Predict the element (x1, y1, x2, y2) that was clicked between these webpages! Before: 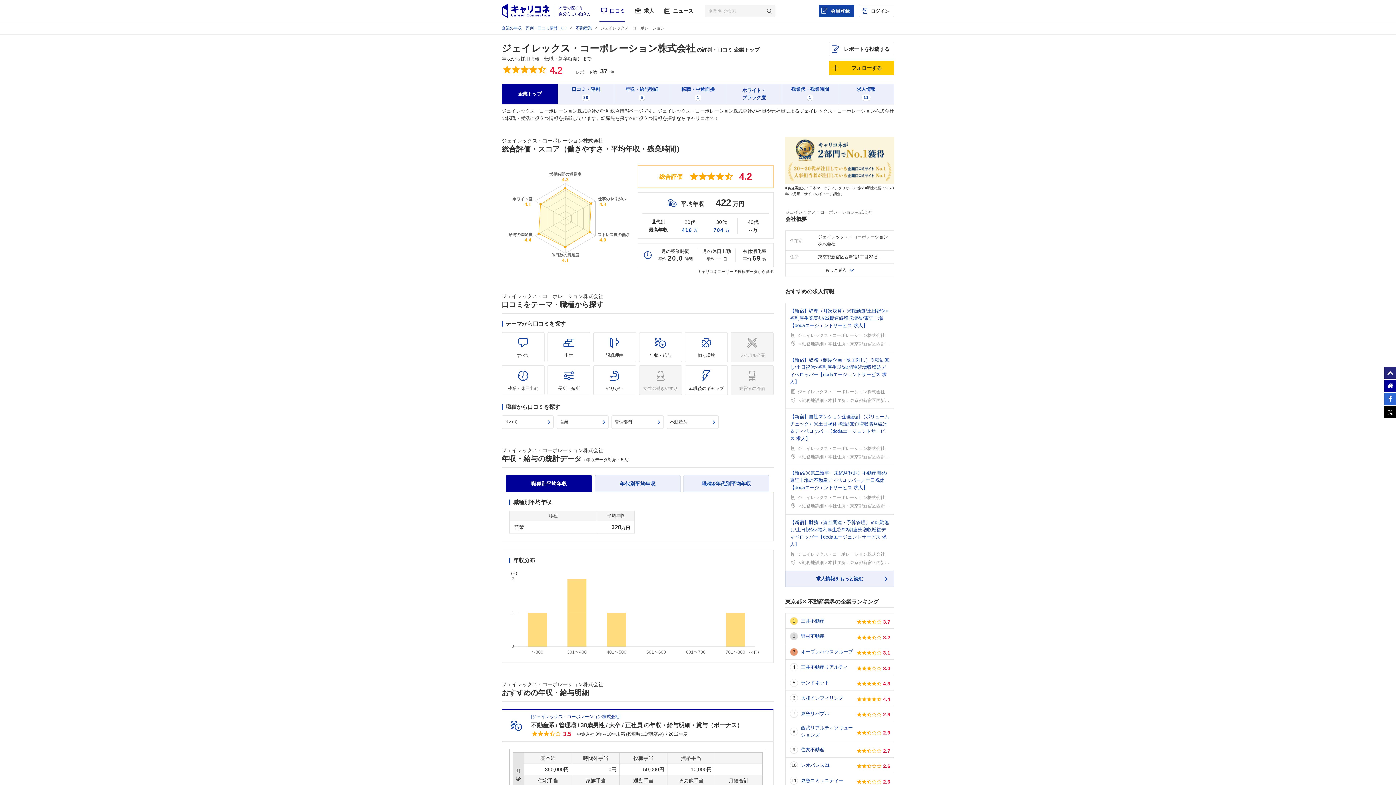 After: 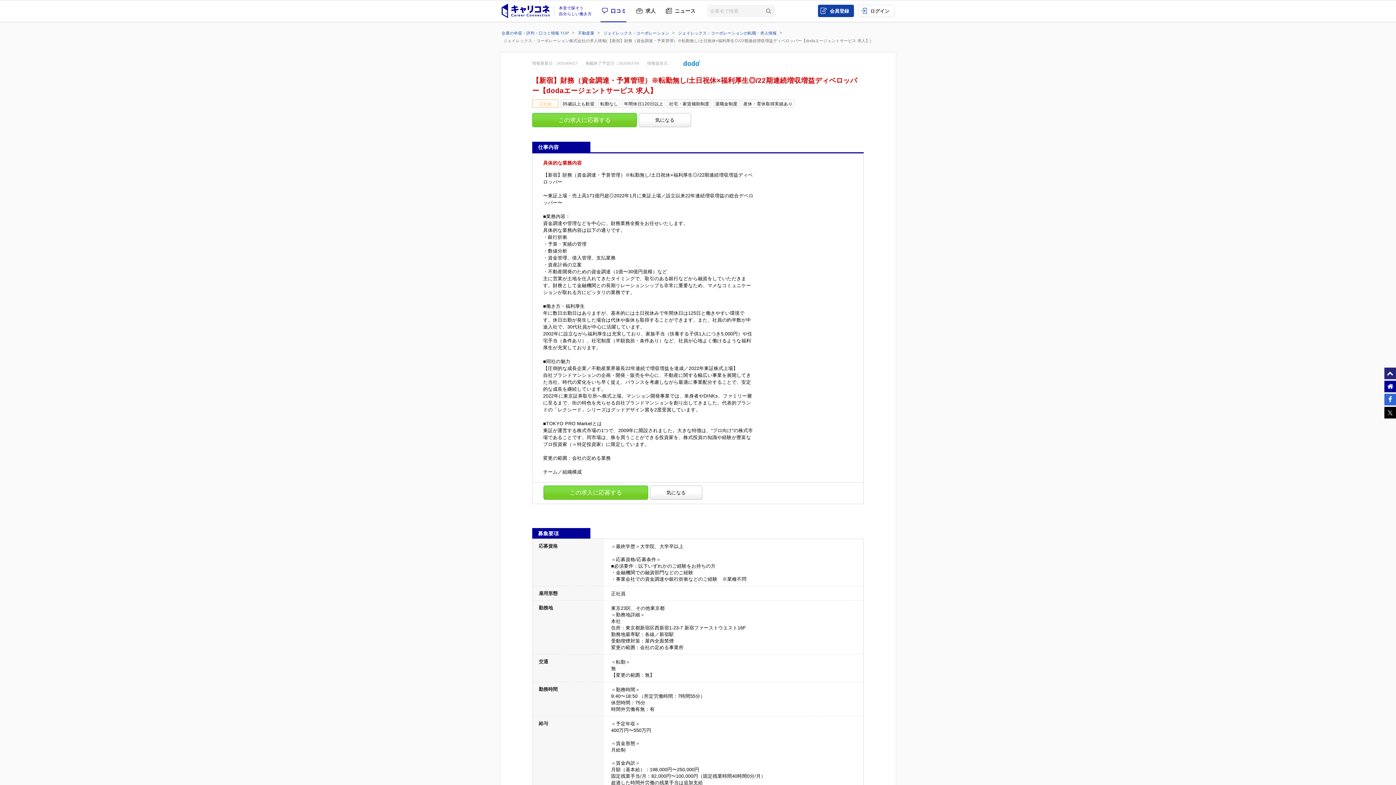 Action: bbox: (785, 514, 894, 570) label: 【新宿】財務（資金調達・予算管理）※転勤無し/土日祝休×福利厚生◎/22期連続増収増益ディベロッパー【dodaエージェントサービス 求人】

 ジェイレックス・コーポレーション株式会社

勤務地
 ＜勤務地詳細＞本社住所：東京都新宿区西新宿1-23